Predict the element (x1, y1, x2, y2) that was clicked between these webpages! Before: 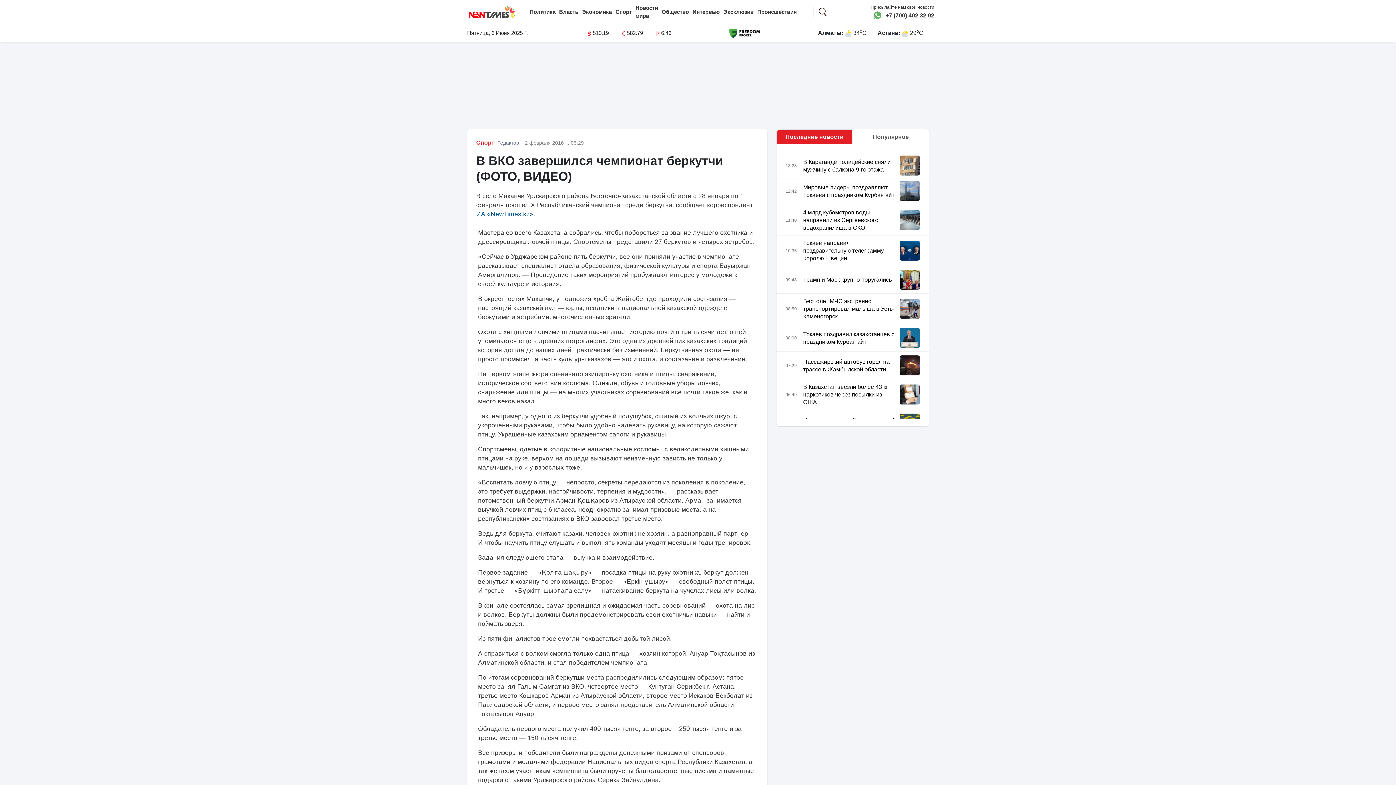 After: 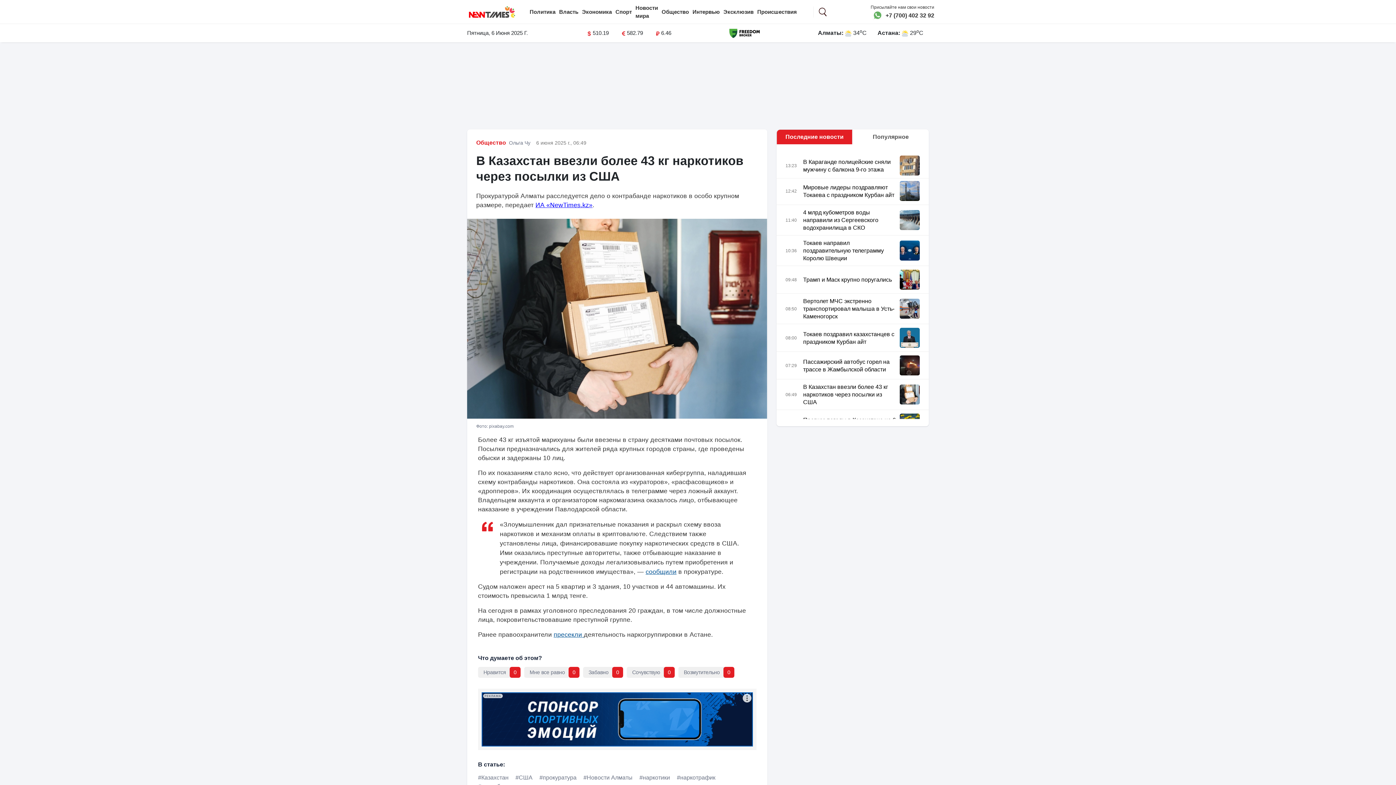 Action: bbox: (803, 383, 897, 406) label: В Казахстан ввезли более 43 кг наркотиков через посылки из США